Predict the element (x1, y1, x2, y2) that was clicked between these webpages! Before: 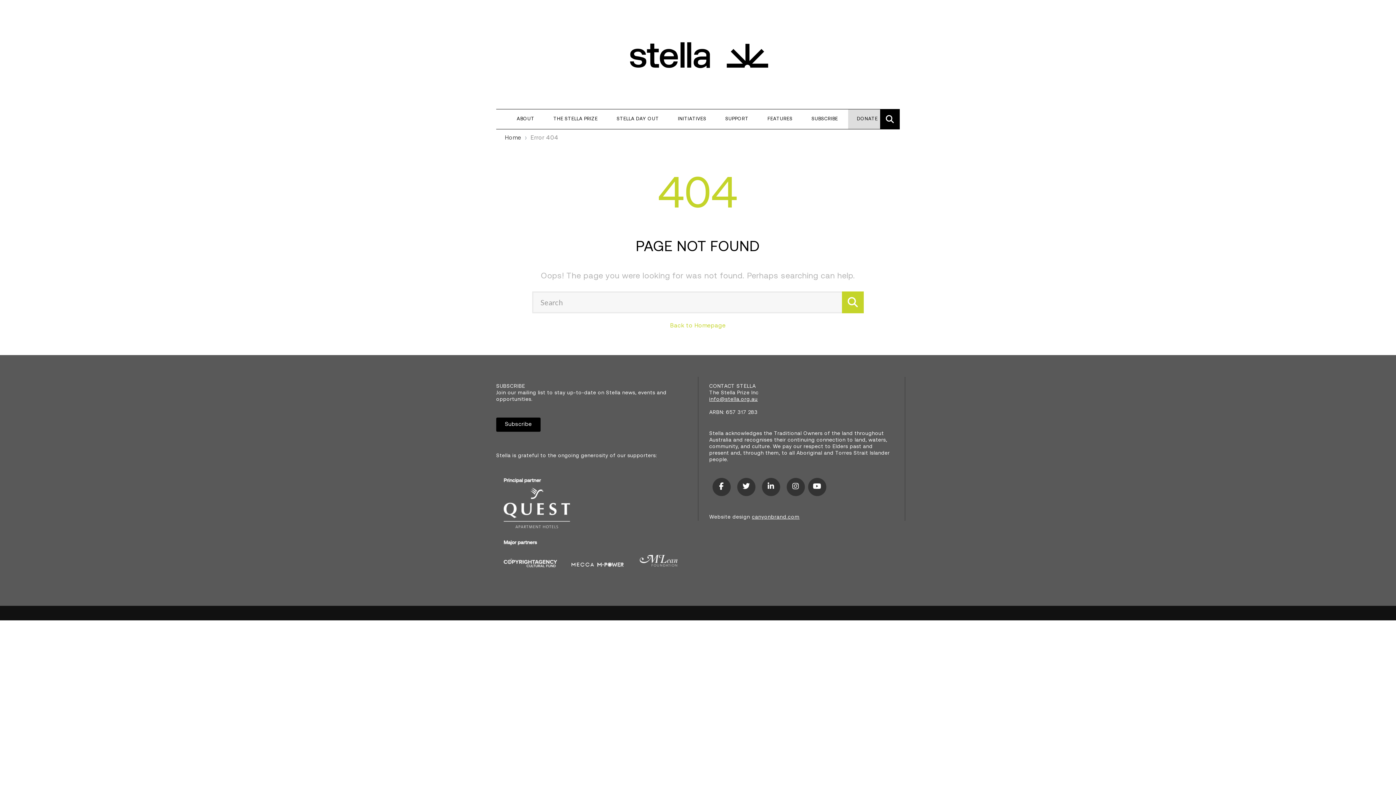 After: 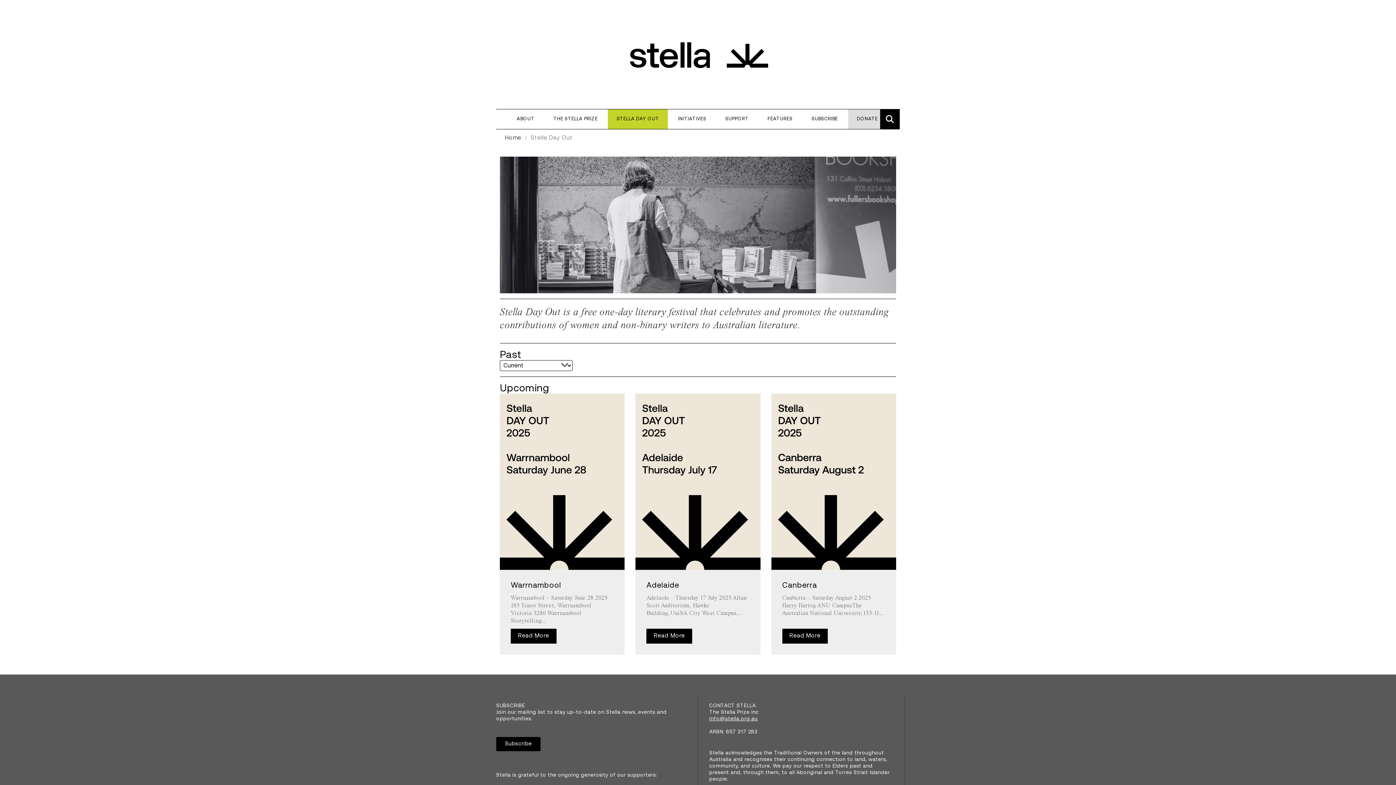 Action: bbox: (608, 116, 667, 121) label: STELLA DAY OUT